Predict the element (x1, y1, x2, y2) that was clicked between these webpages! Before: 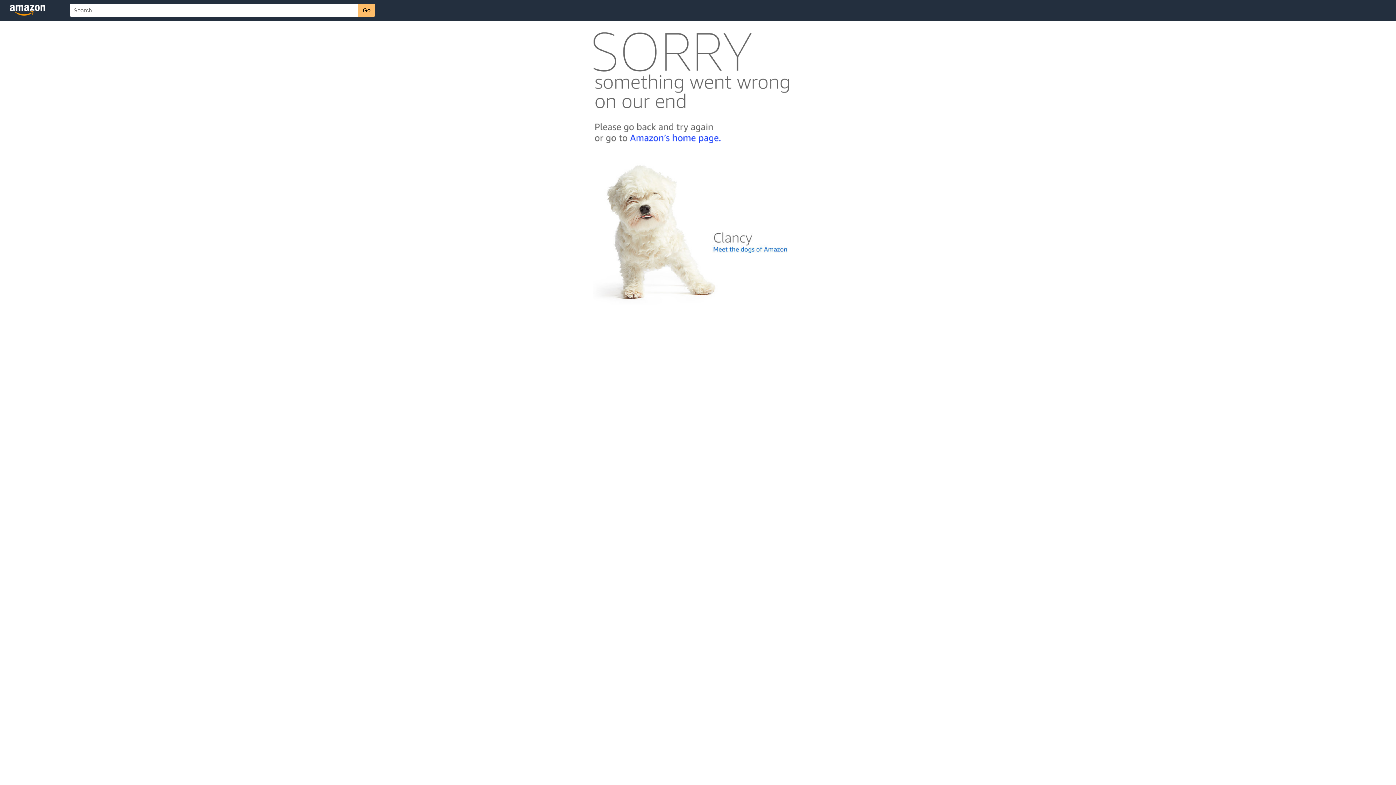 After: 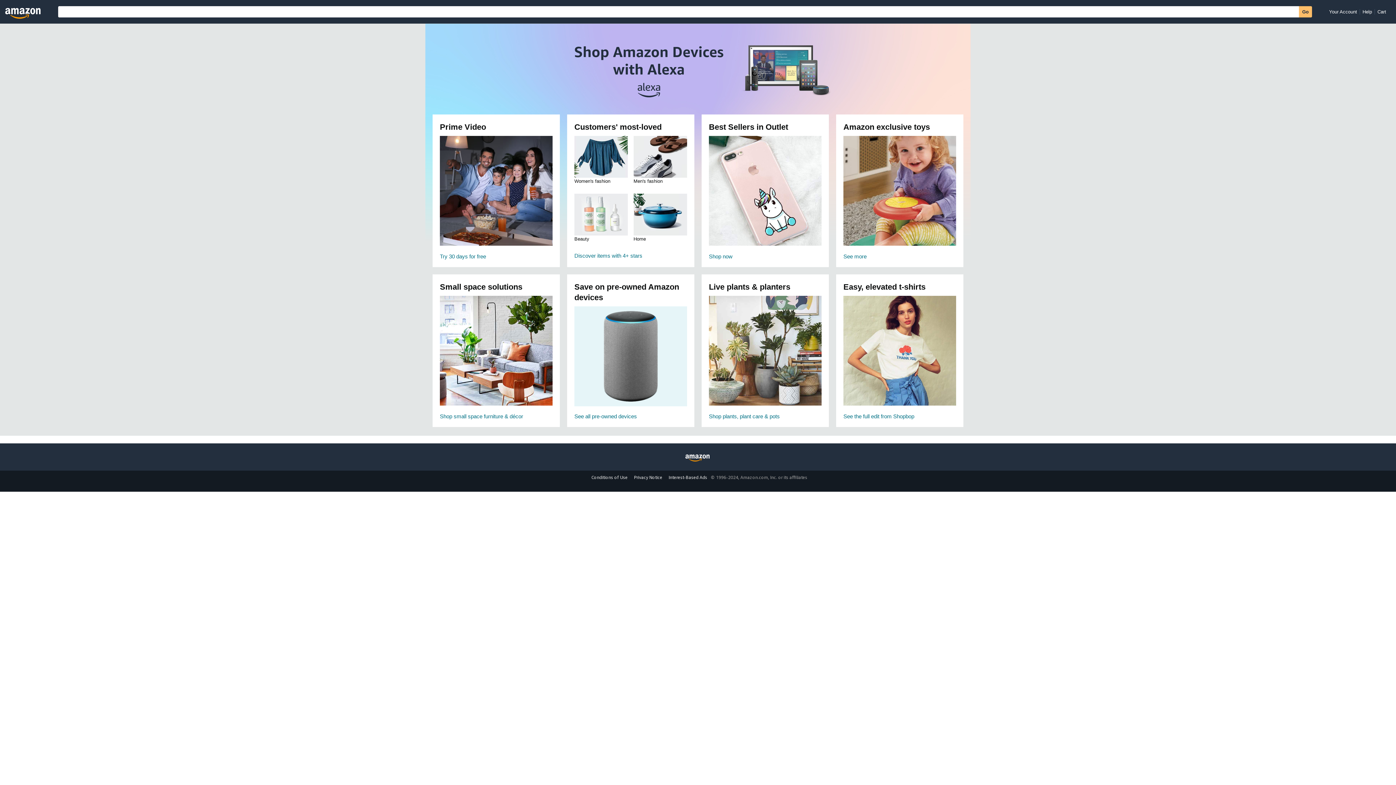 Action: bbox: (592, 142, 803, 148)